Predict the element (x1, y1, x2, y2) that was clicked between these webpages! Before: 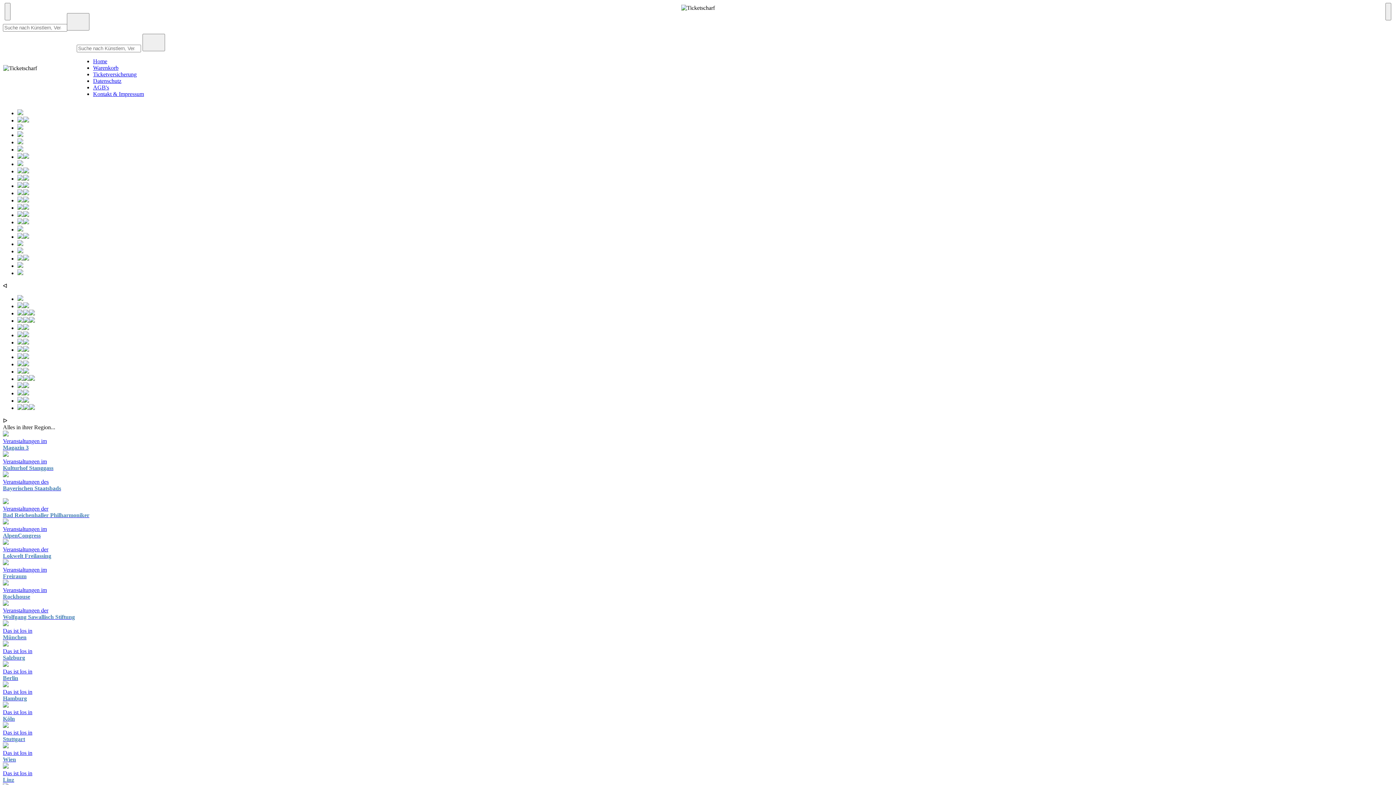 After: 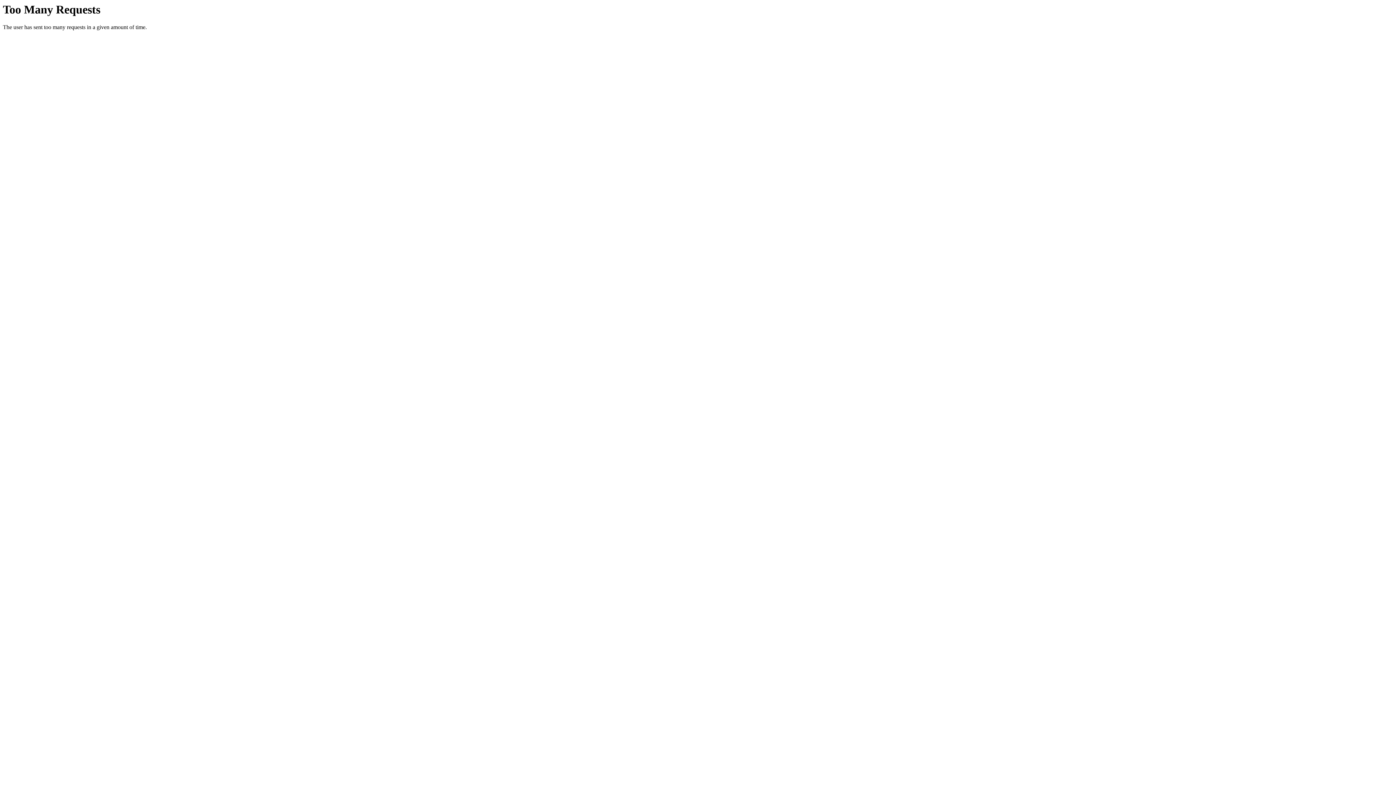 Action: label: Veranstaltungen im

Kulturhof Stanggass
 bbox: (2, 451, 1393, 471)